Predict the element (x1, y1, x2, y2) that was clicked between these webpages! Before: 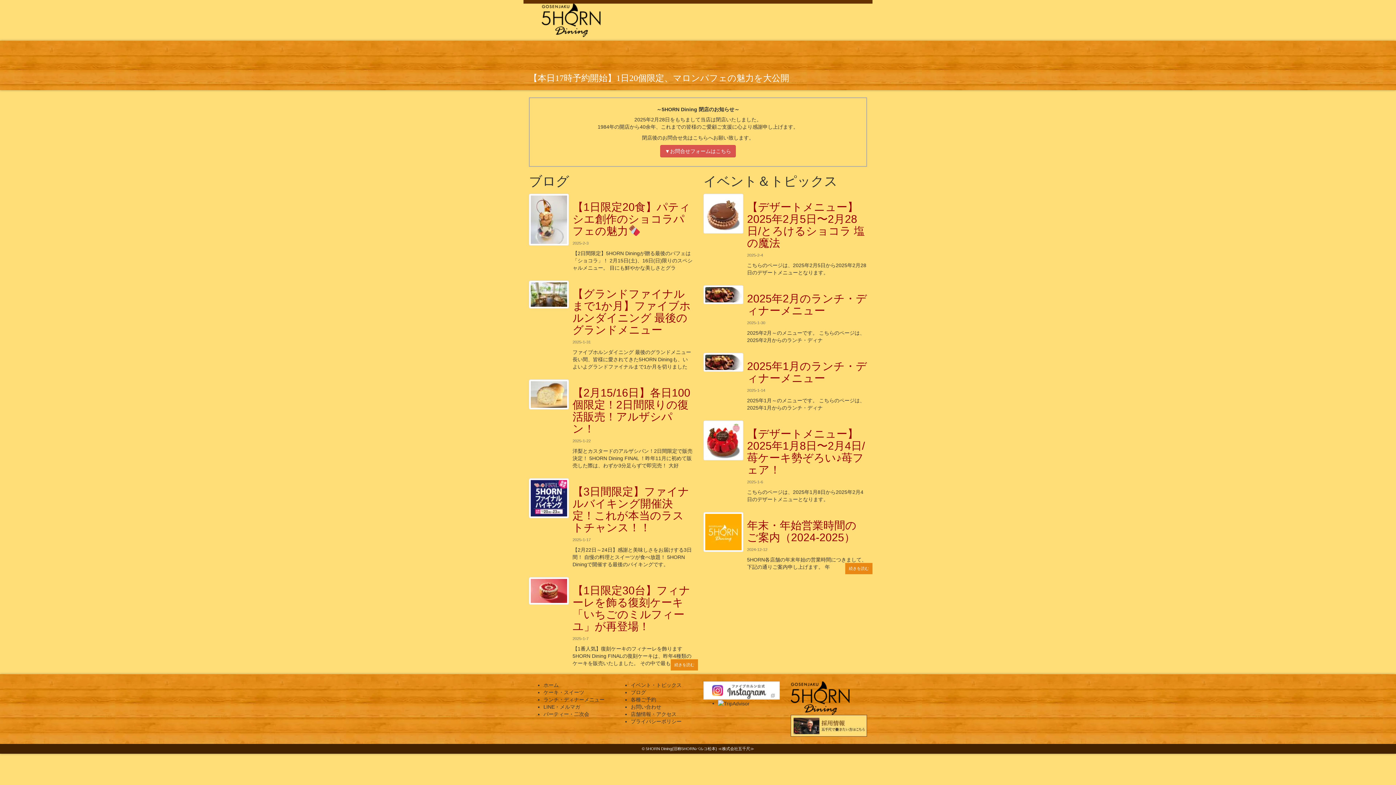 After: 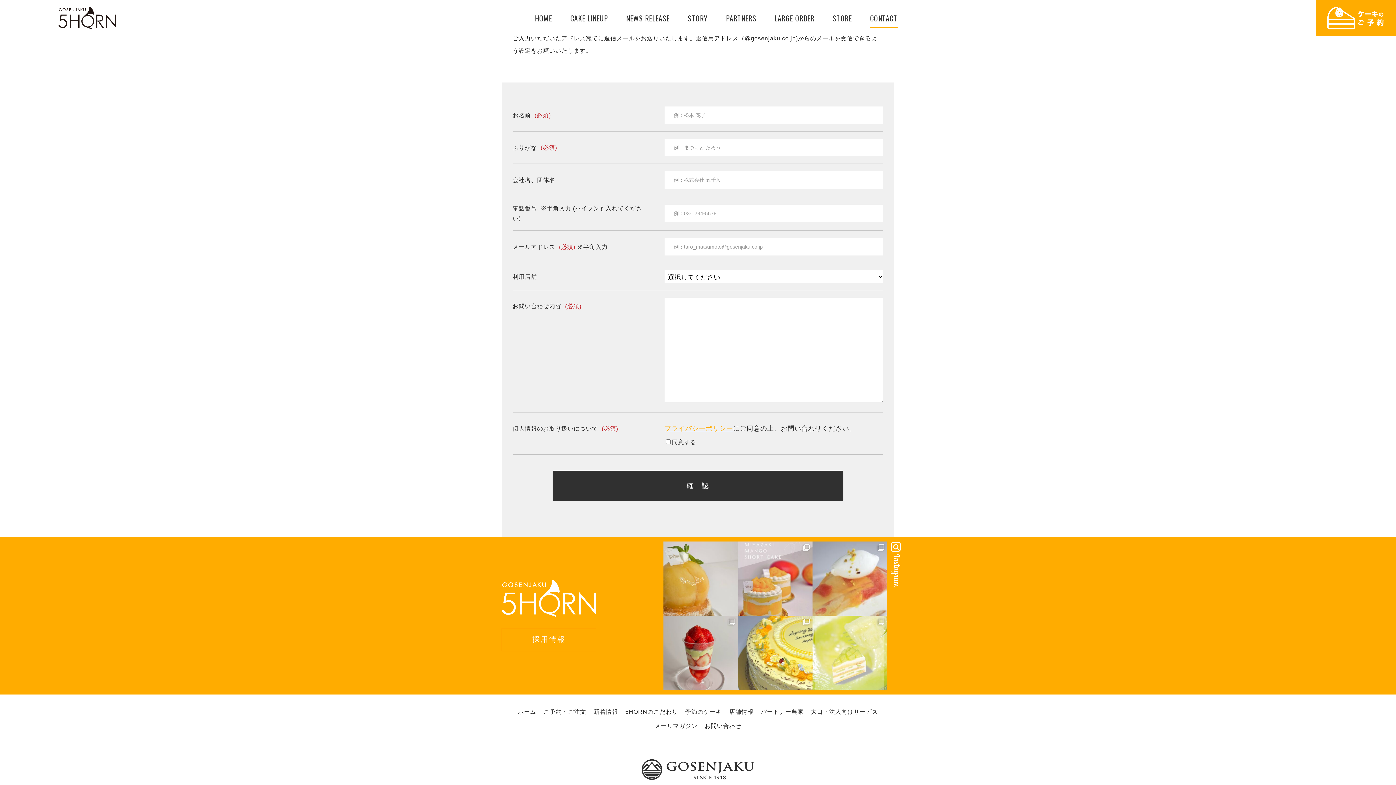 Action: label: お問い合わせ bbox: (630, 704, 661, 710)